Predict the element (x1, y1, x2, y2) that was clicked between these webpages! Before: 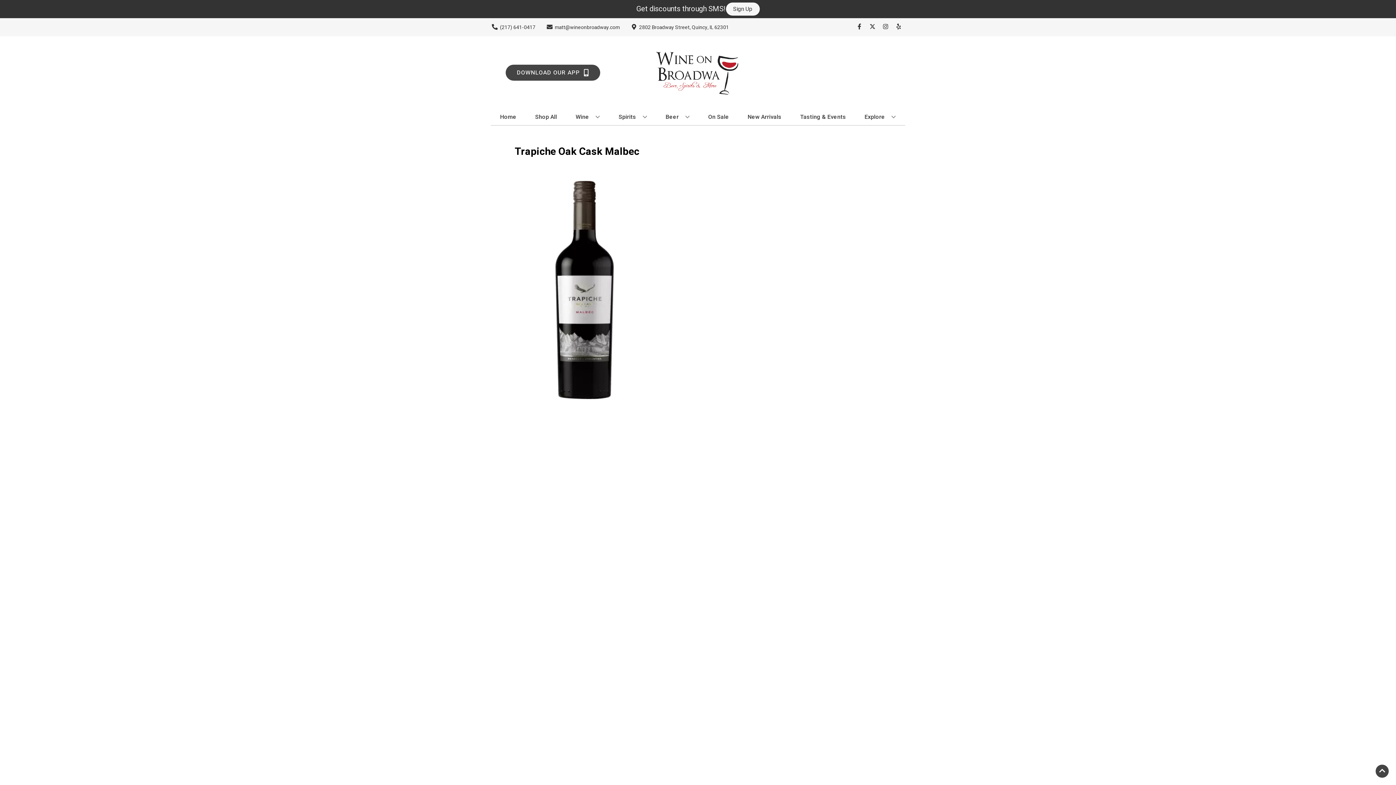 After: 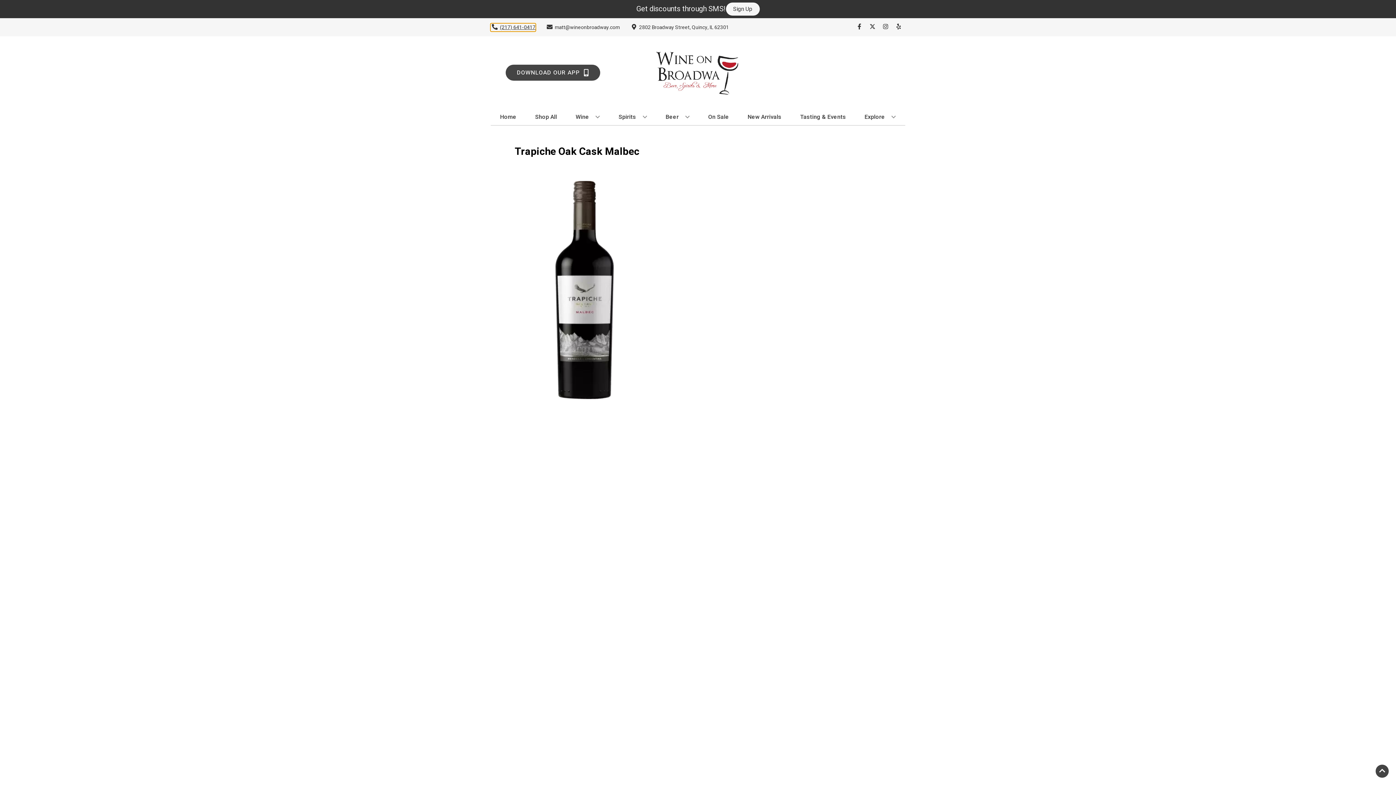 Action: bbox: (490, 23, 535, 31) label: Store number is (217) 641-0417 Clicking will open a link in a new tab